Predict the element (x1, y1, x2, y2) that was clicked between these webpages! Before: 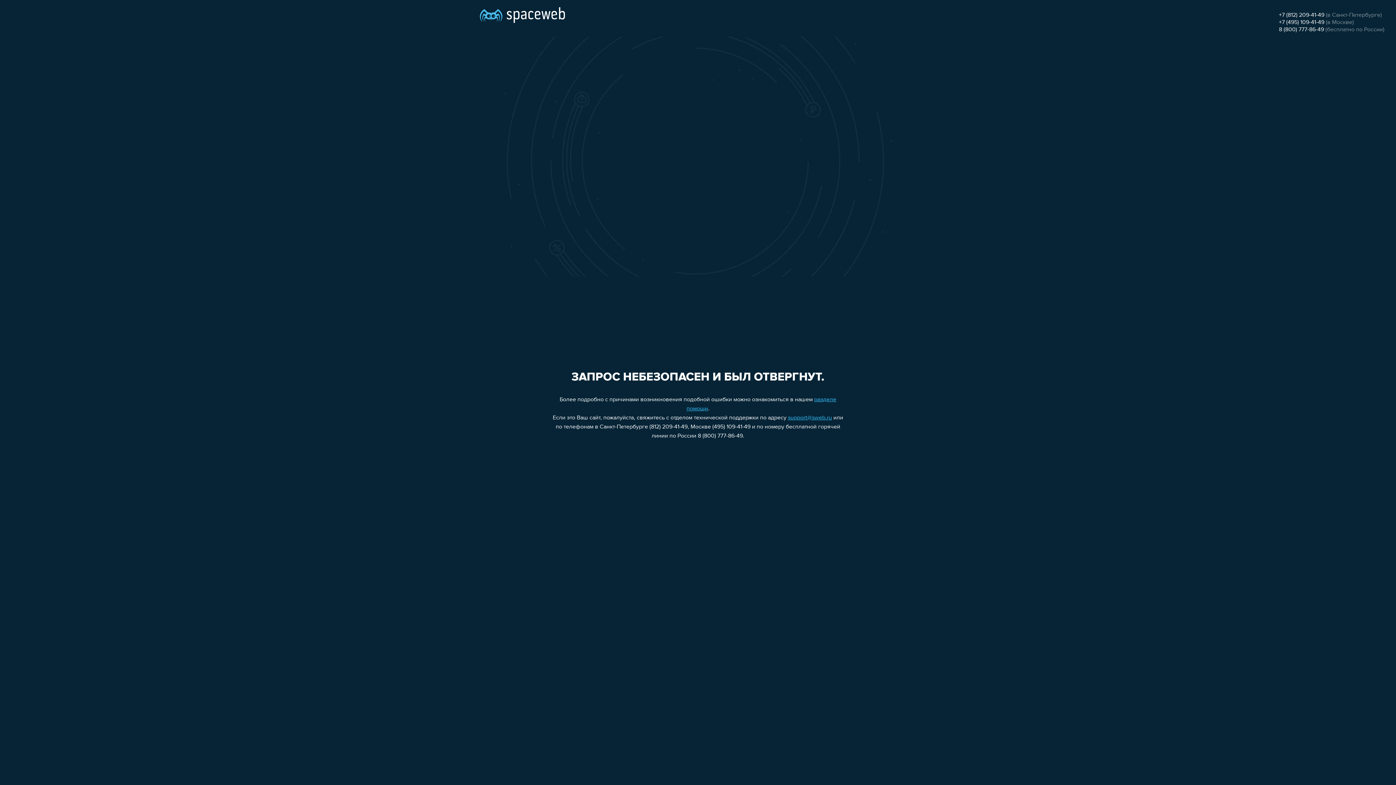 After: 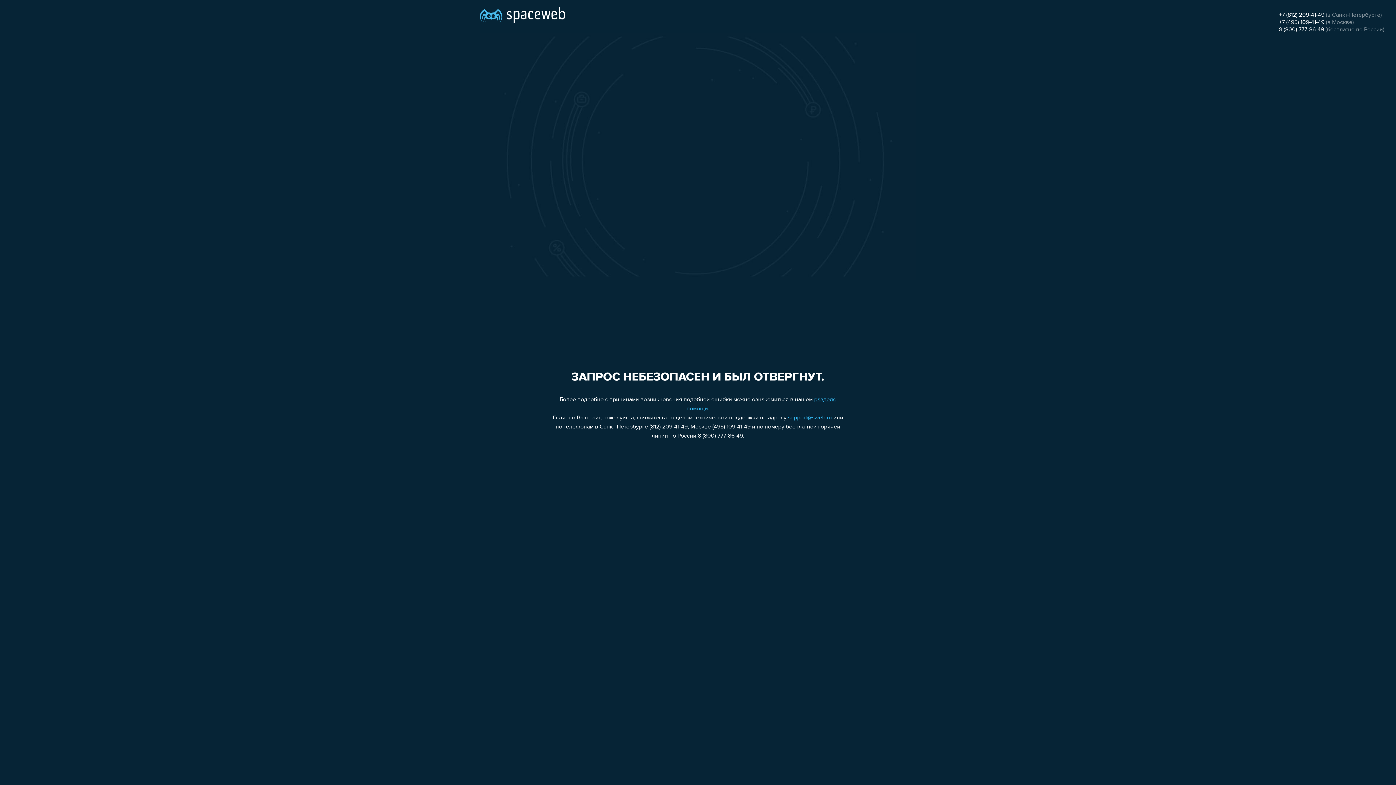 Action: bbox: (1279, 19, 1324, 25) label: +7 (495) 109-41-49